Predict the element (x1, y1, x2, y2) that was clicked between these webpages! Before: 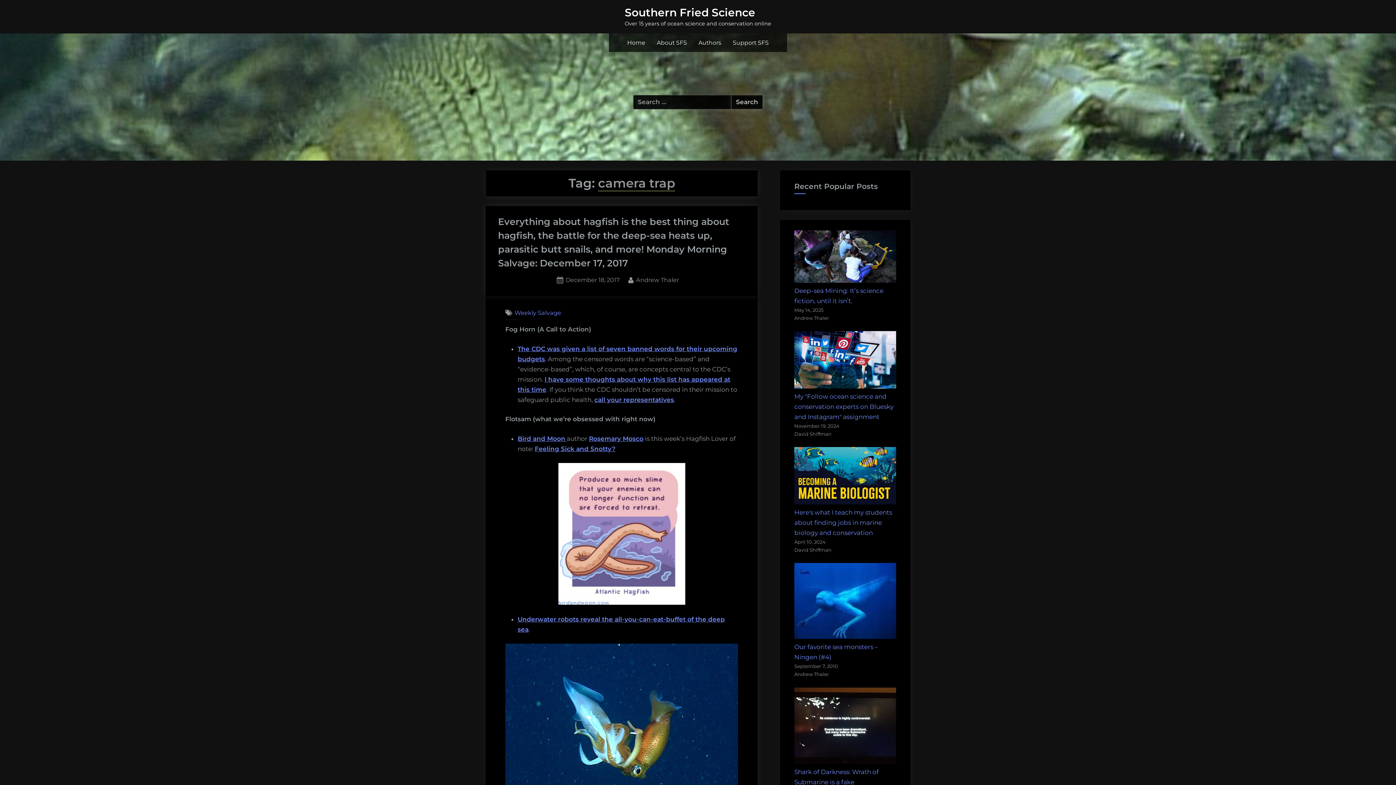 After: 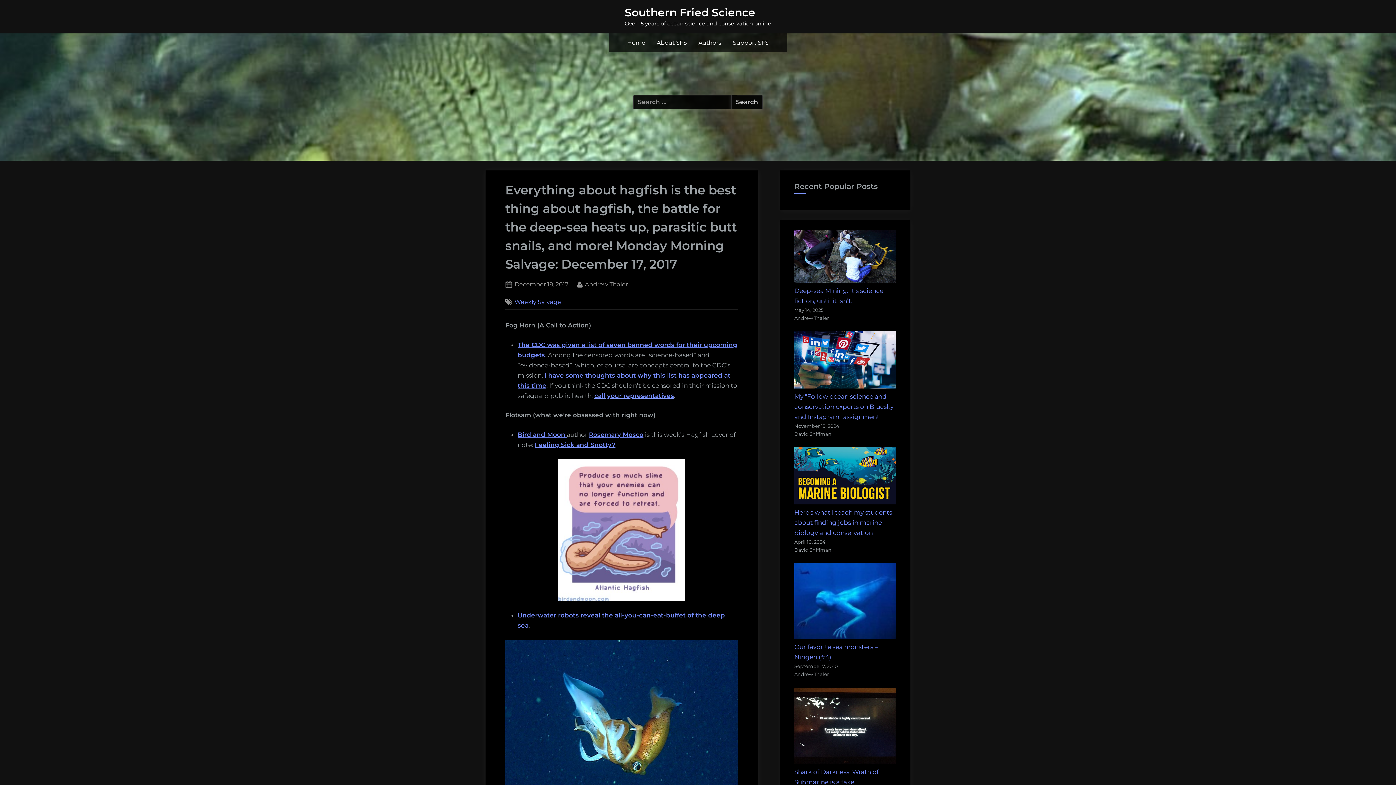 Action: label: Posted on
December 18, 2017 bbox: (565, 275, 620, 285)